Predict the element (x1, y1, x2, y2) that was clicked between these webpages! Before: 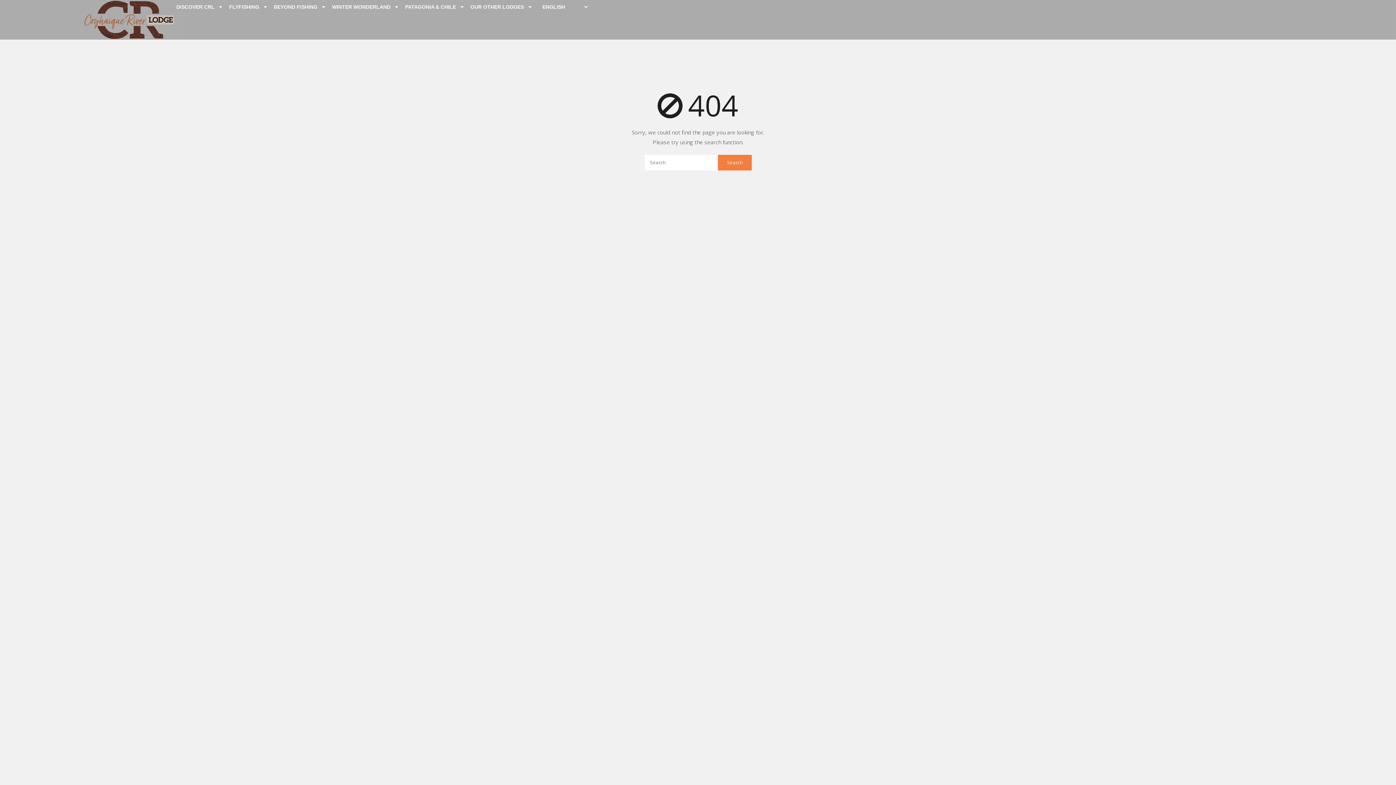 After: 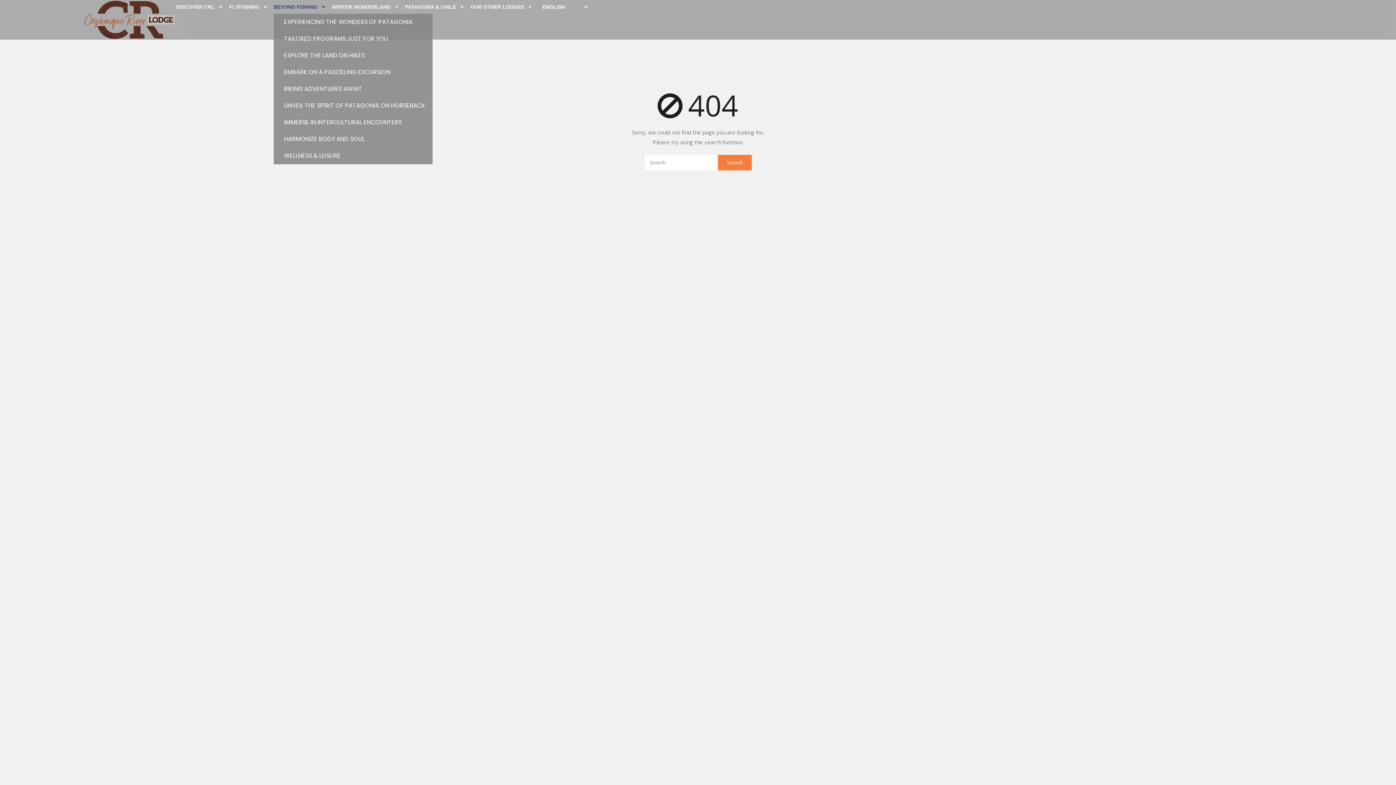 Action: bbox: (273, 0, 326, 13) label: BEYOND FISHING